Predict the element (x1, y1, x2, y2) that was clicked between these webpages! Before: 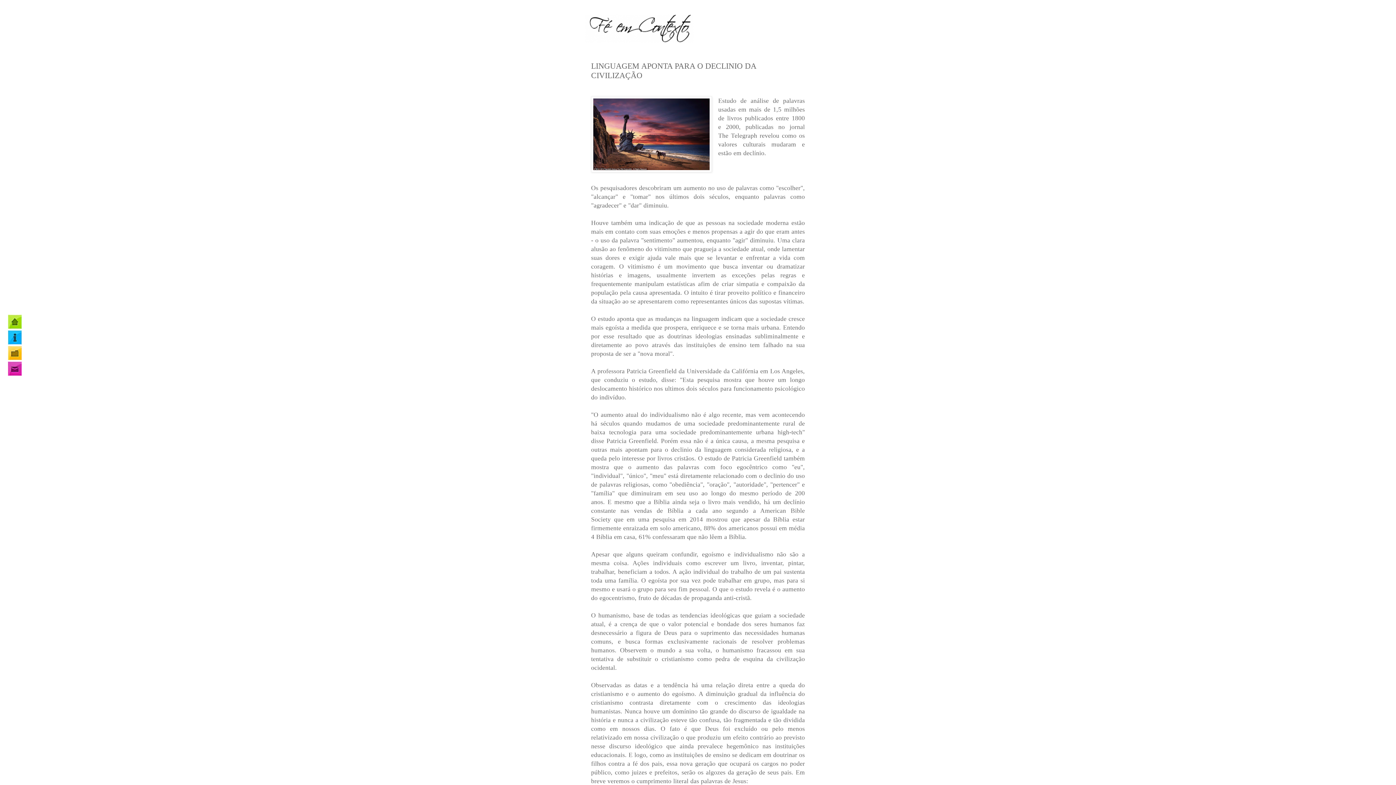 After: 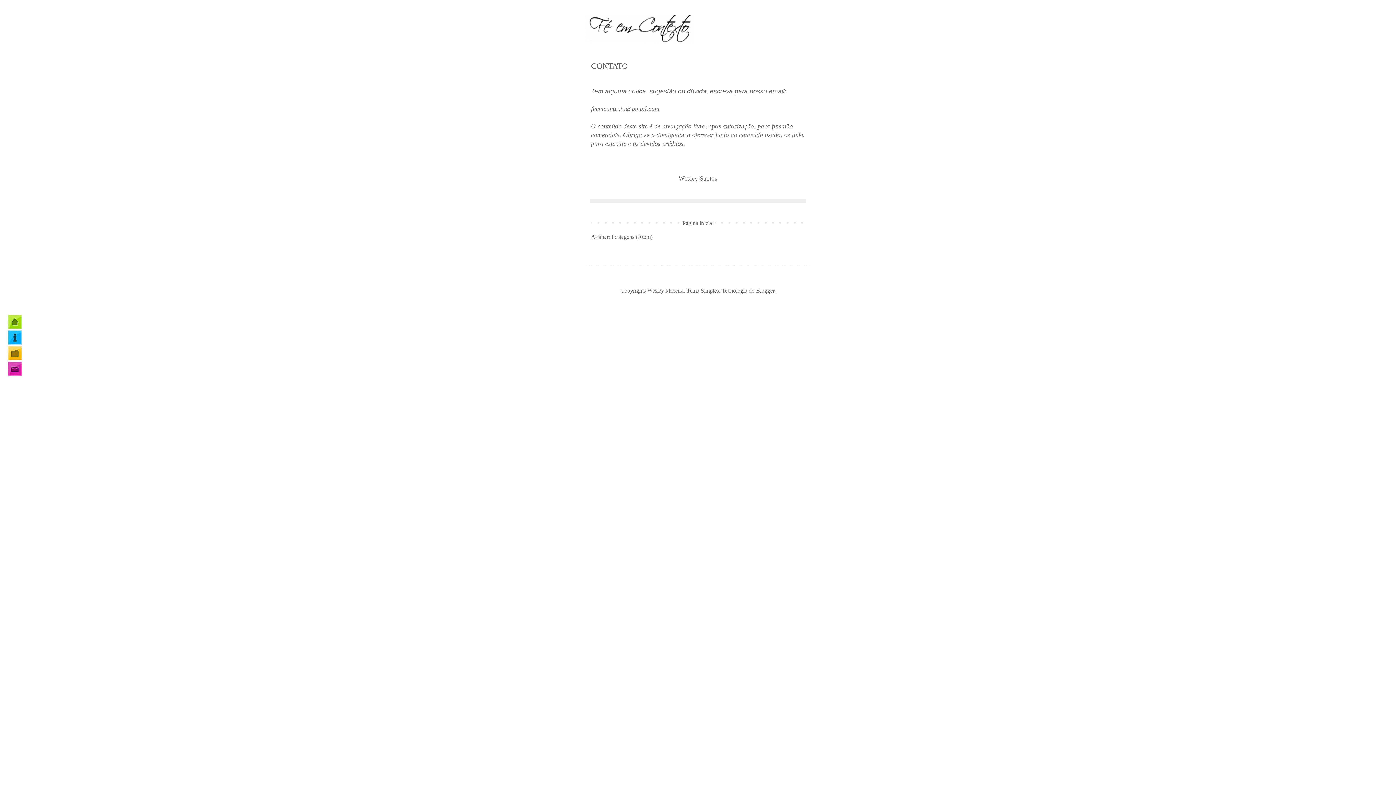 Action: label: Contact bbox: (8, 361, 21, 376)